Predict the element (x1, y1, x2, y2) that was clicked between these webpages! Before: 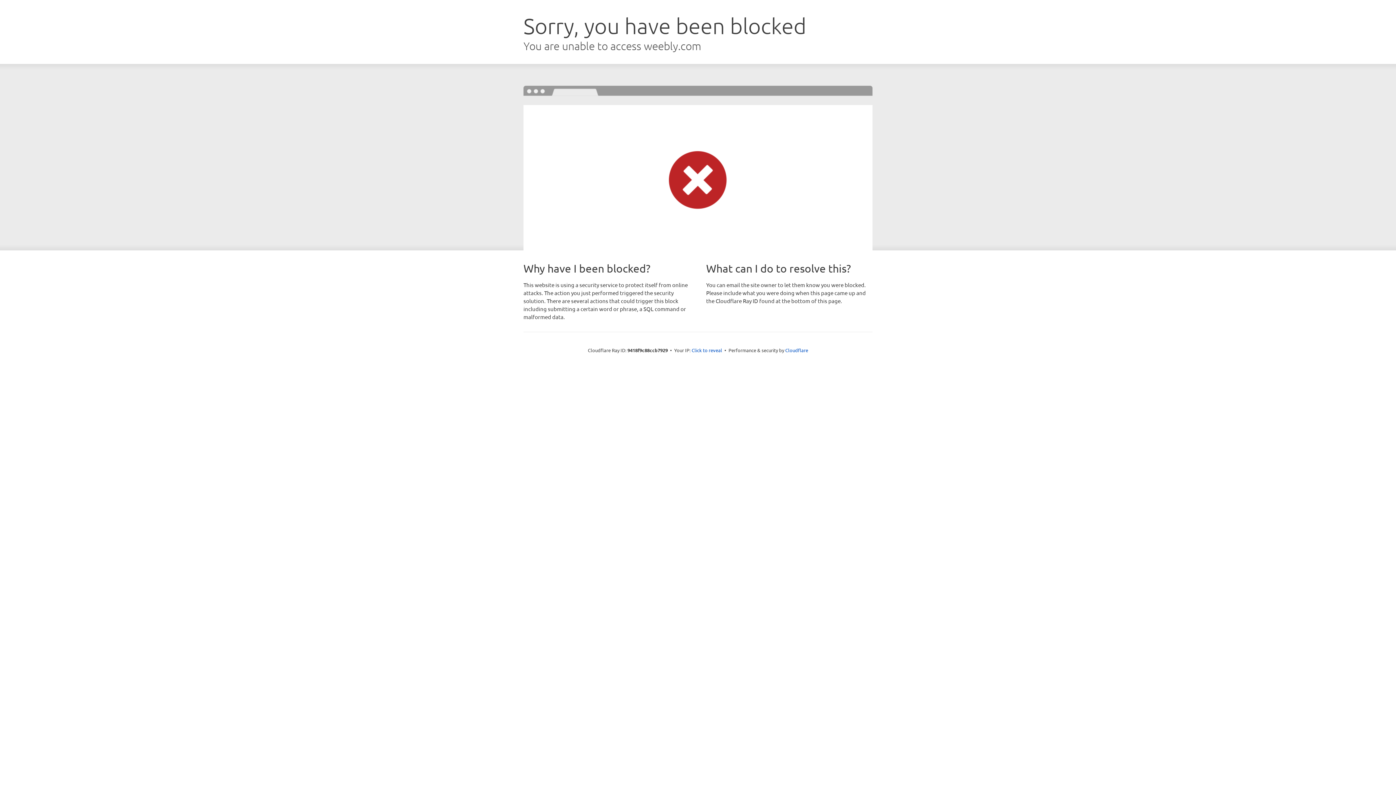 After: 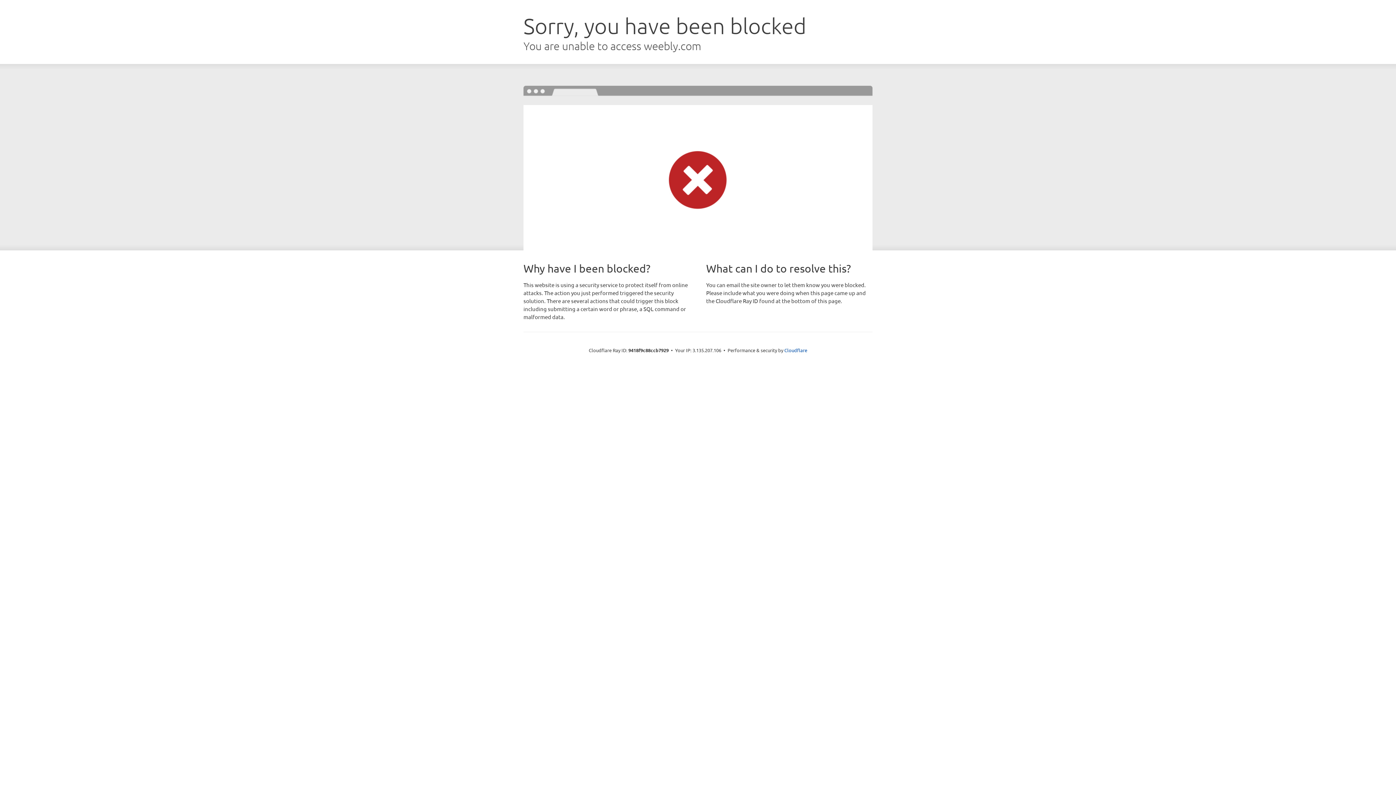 Action: bbox: (691, 346, 722, 353) label: Click to reveal